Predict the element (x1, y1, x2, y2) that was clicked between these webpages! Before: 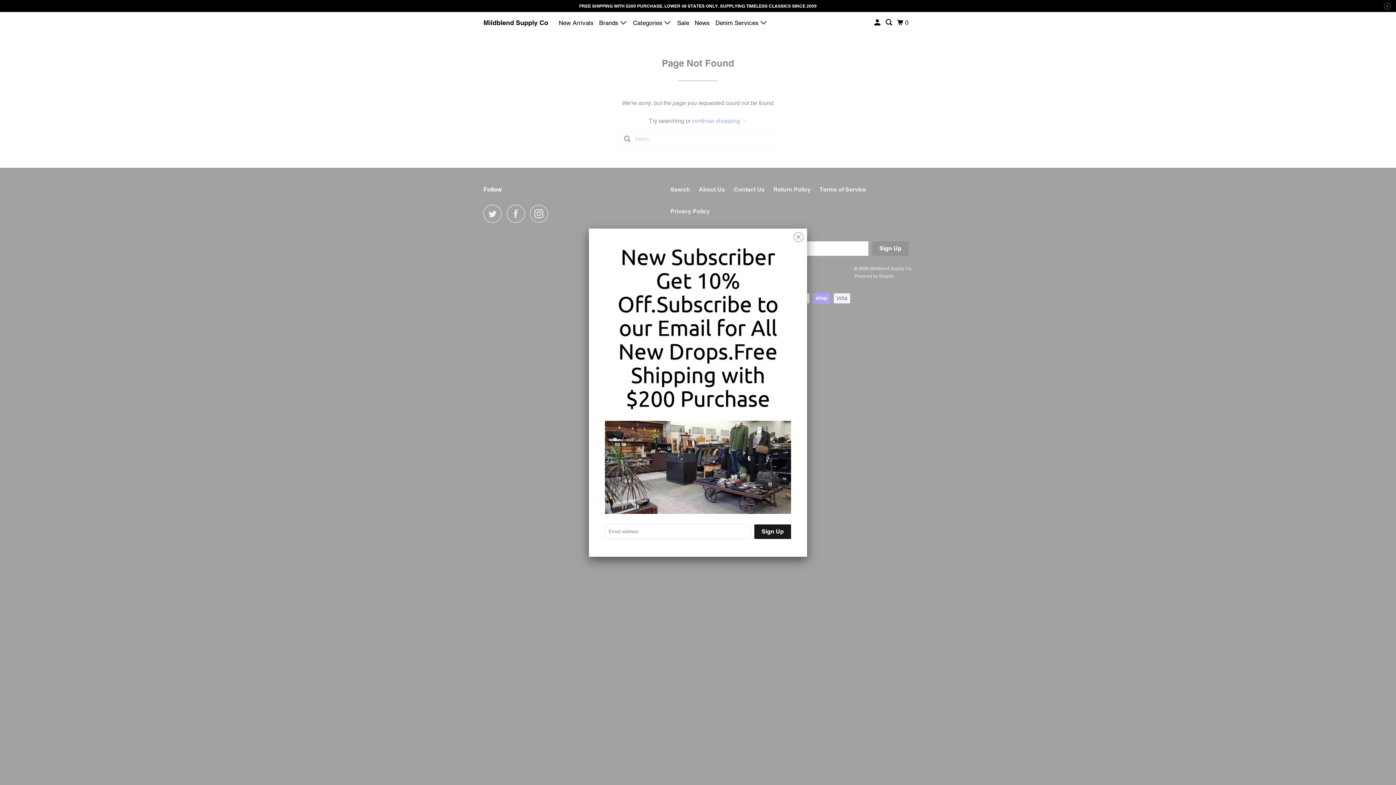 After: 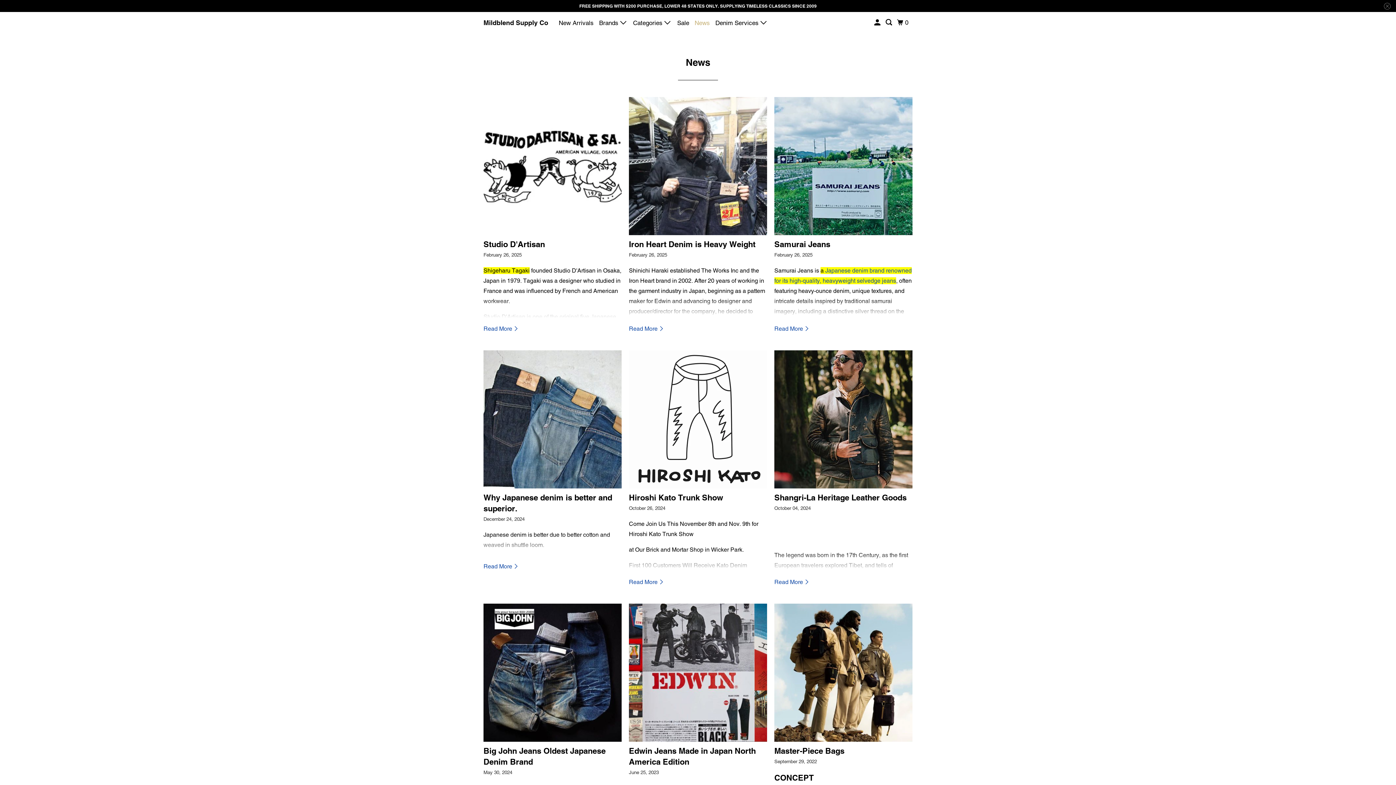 Action: label: News bbox: (693, 16, 711, 29)